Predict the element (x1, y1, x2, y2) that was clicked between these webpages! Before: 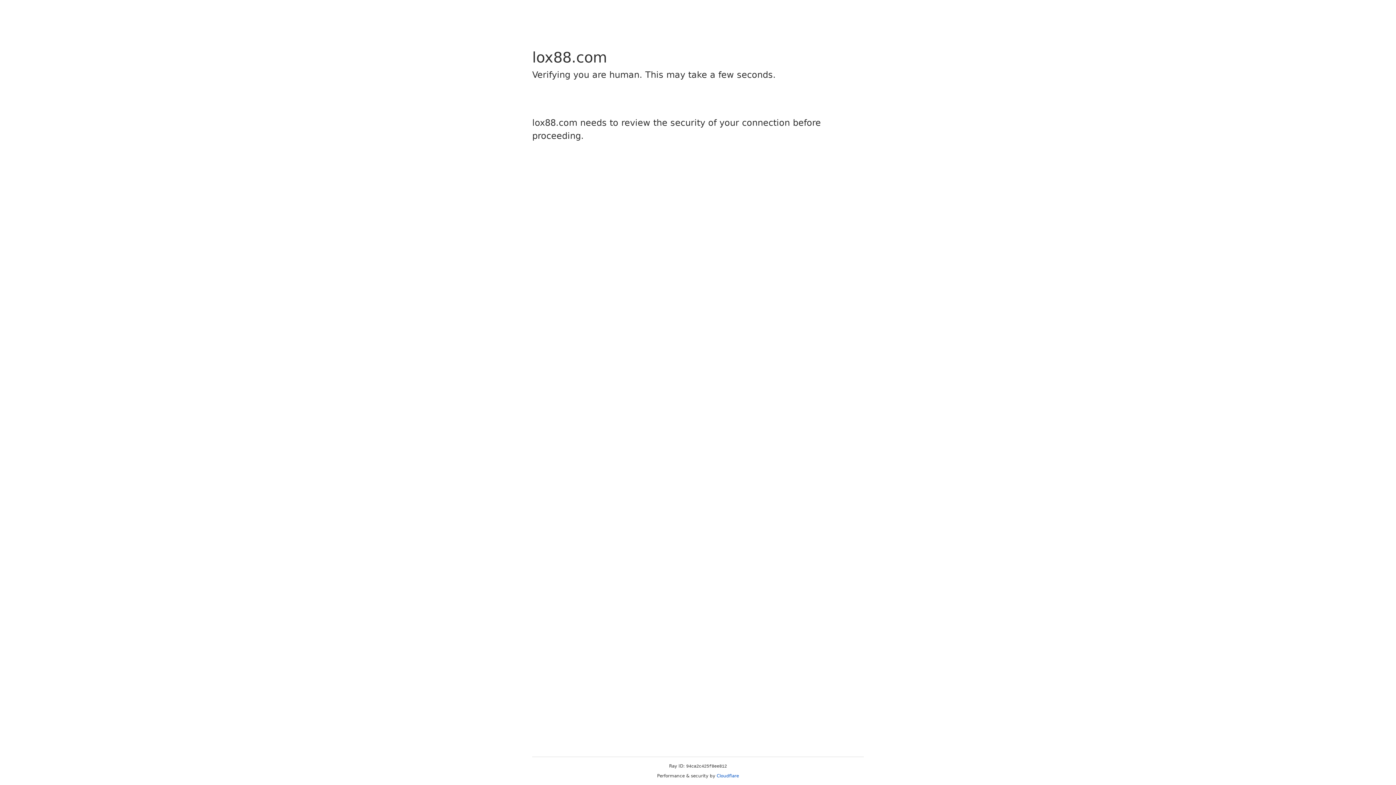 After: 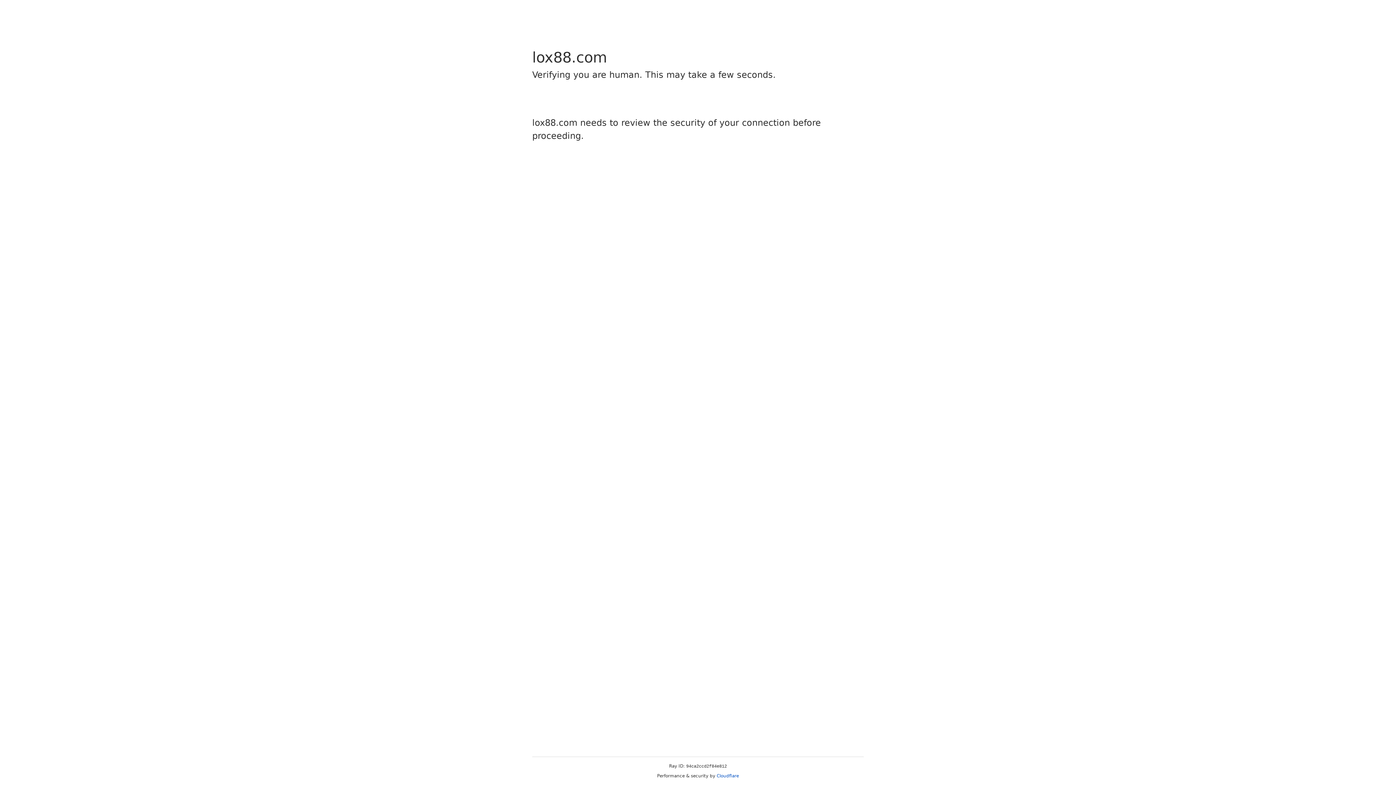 Action: bbox: (716, 773, 739, 778) label: Cloudflare